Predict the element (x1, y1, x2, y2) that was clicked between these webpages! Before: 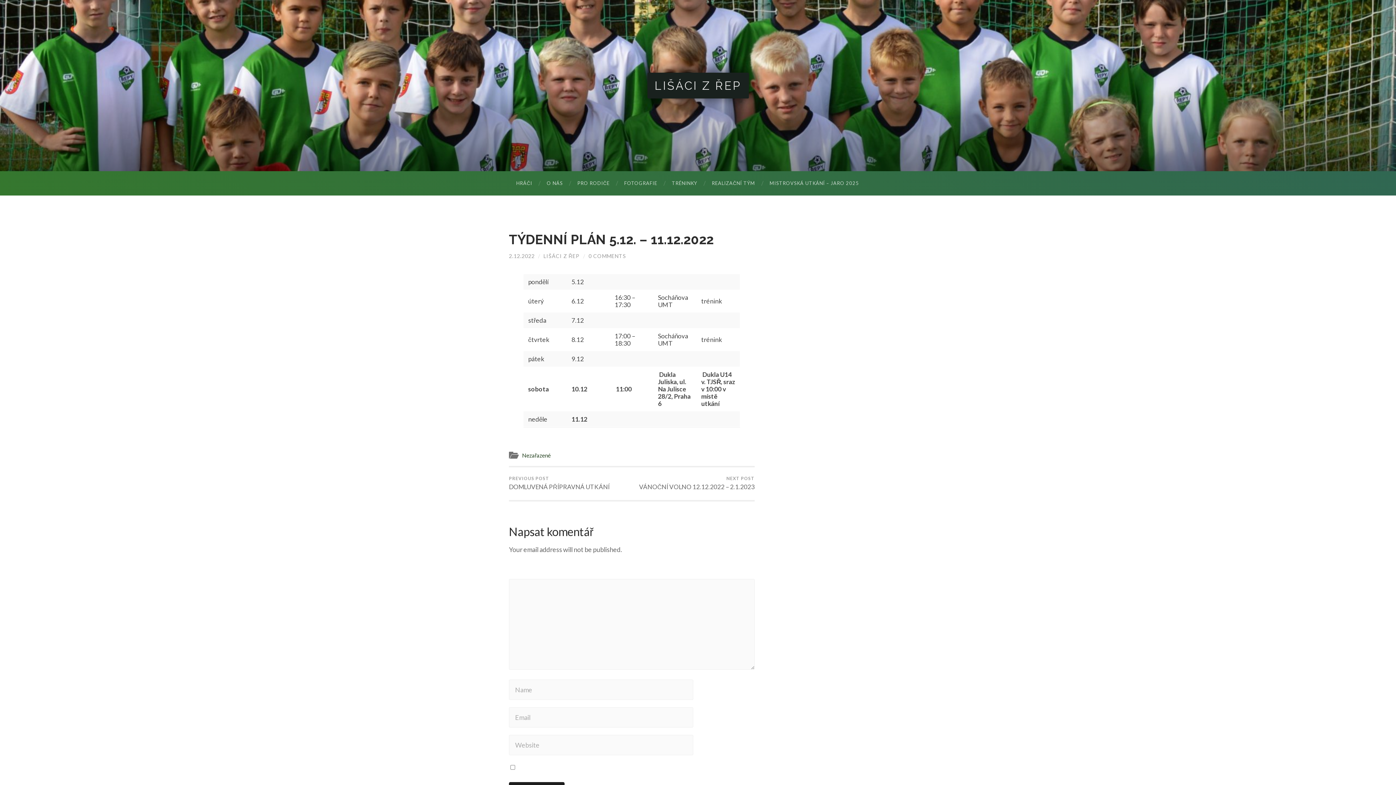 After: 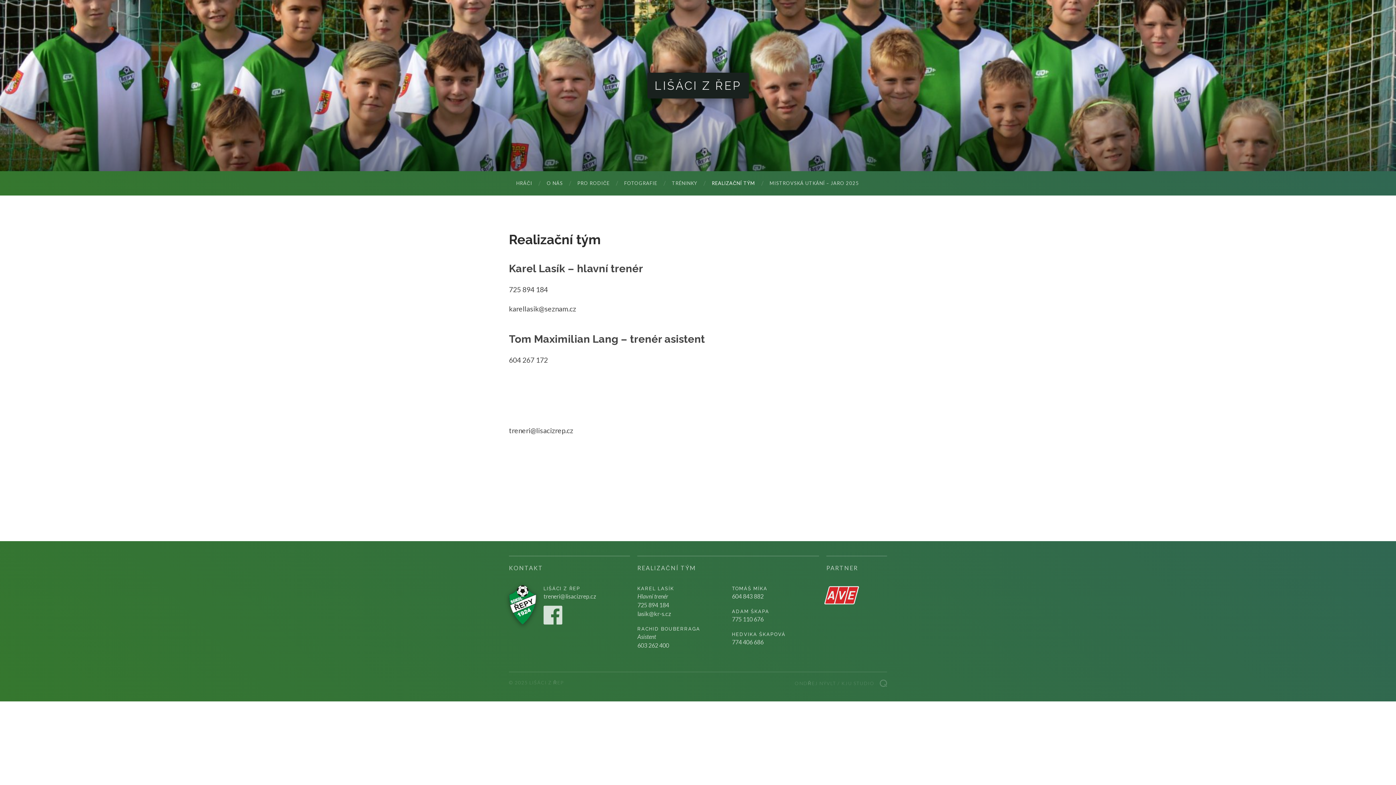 Action: label: REALIZAČNÍ TÝM bbox: (704, 171, 762, 195)